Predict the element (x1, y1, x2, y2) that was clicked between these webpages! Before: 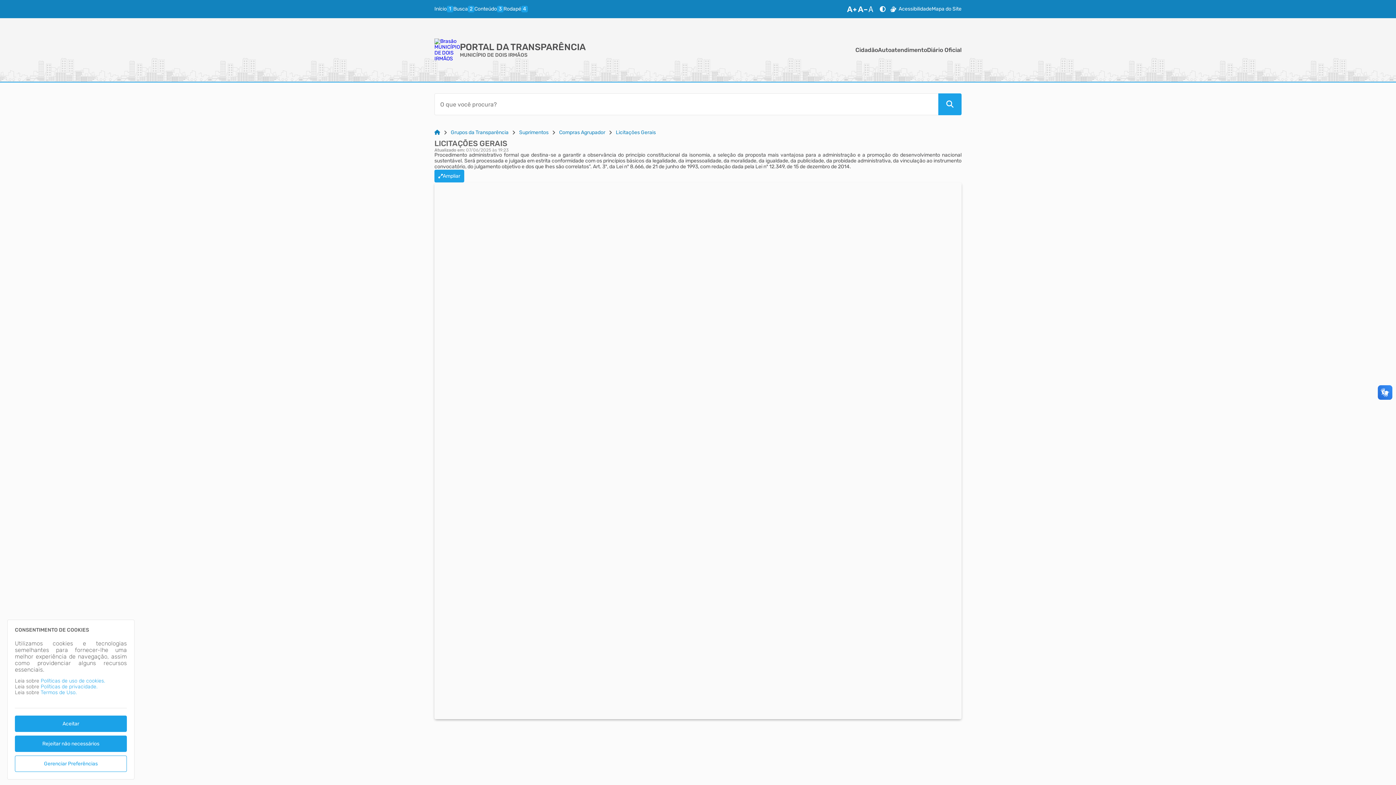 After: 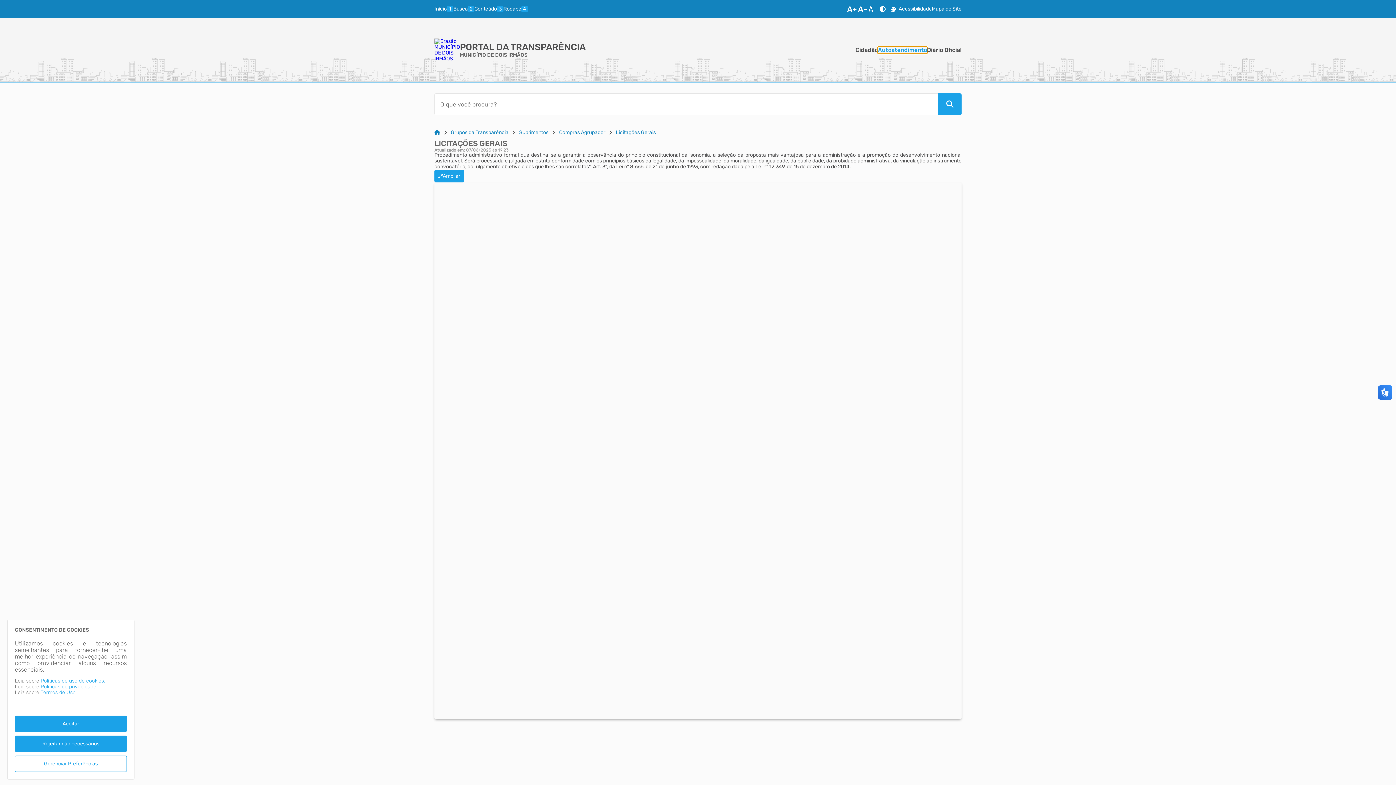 Action: bbox: (878, 46, 927, 53) label: Autoatendimento